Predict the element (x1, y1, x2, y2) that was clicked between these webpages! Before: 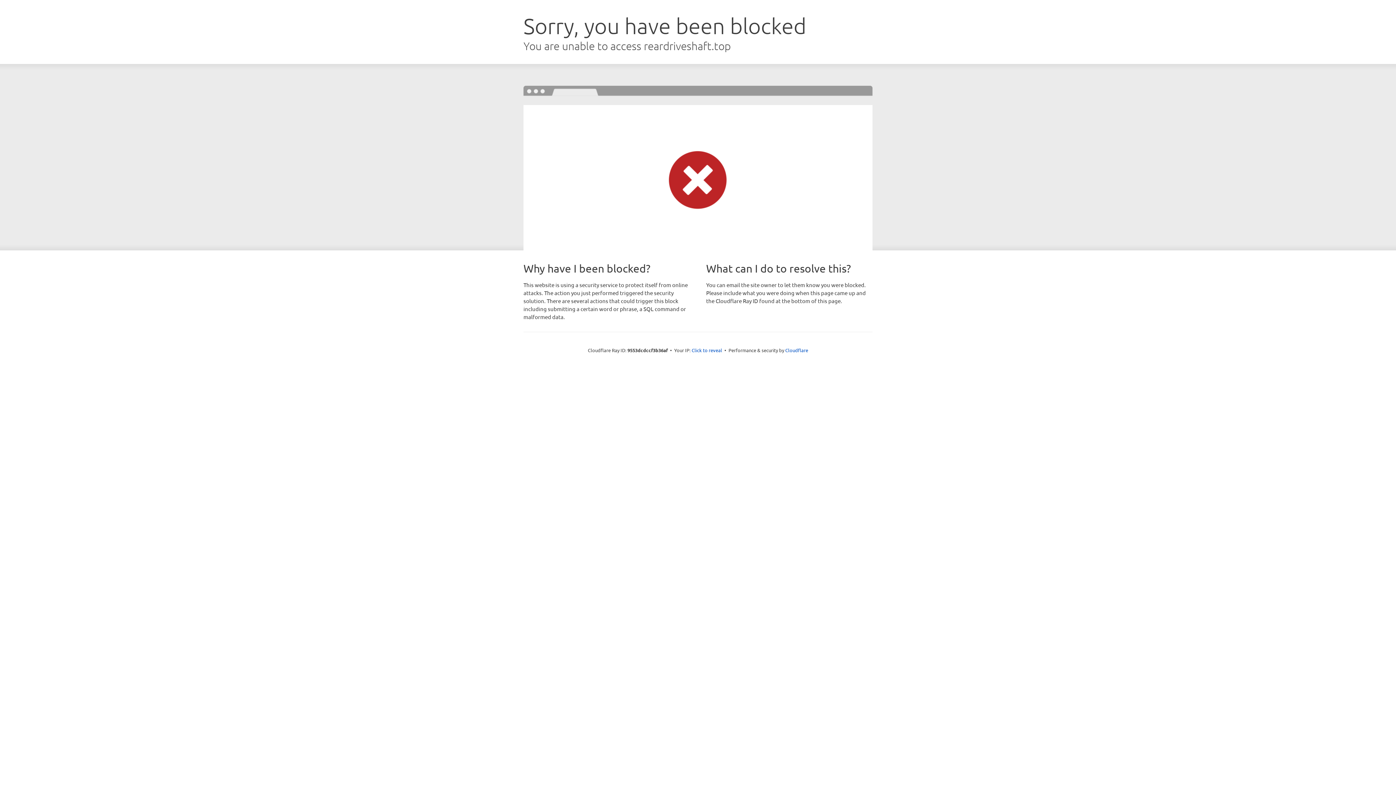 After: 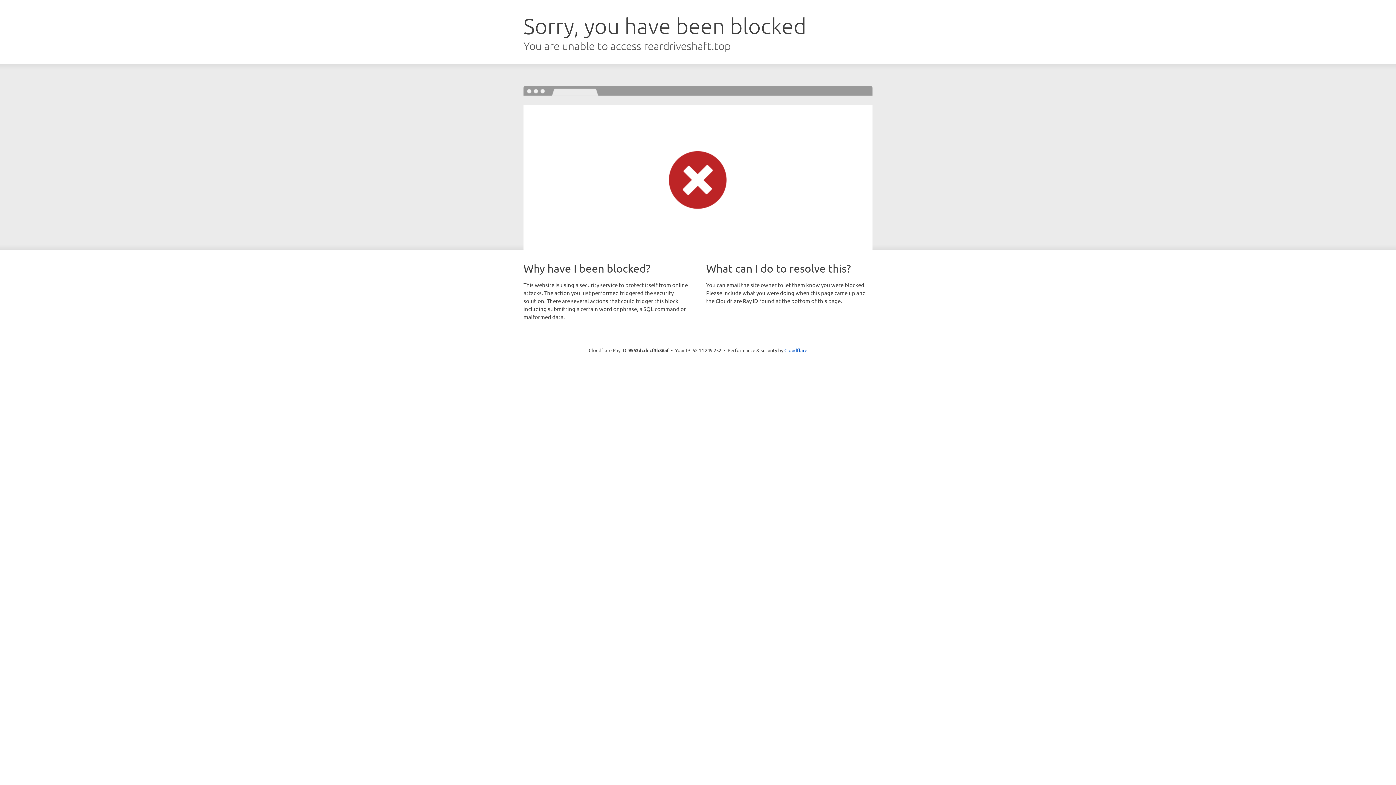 Action: label: Click to reveal bbox: (691, 346, 722, 353)